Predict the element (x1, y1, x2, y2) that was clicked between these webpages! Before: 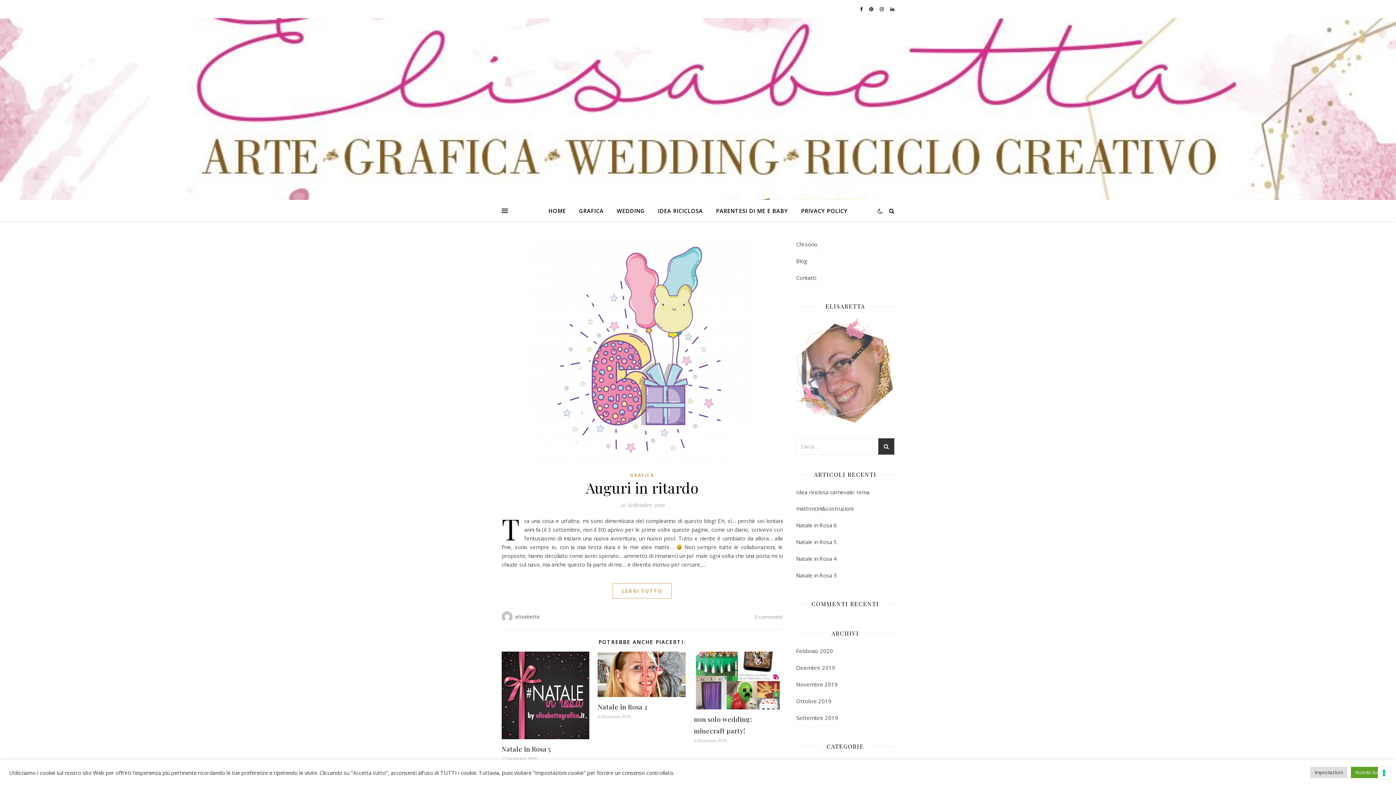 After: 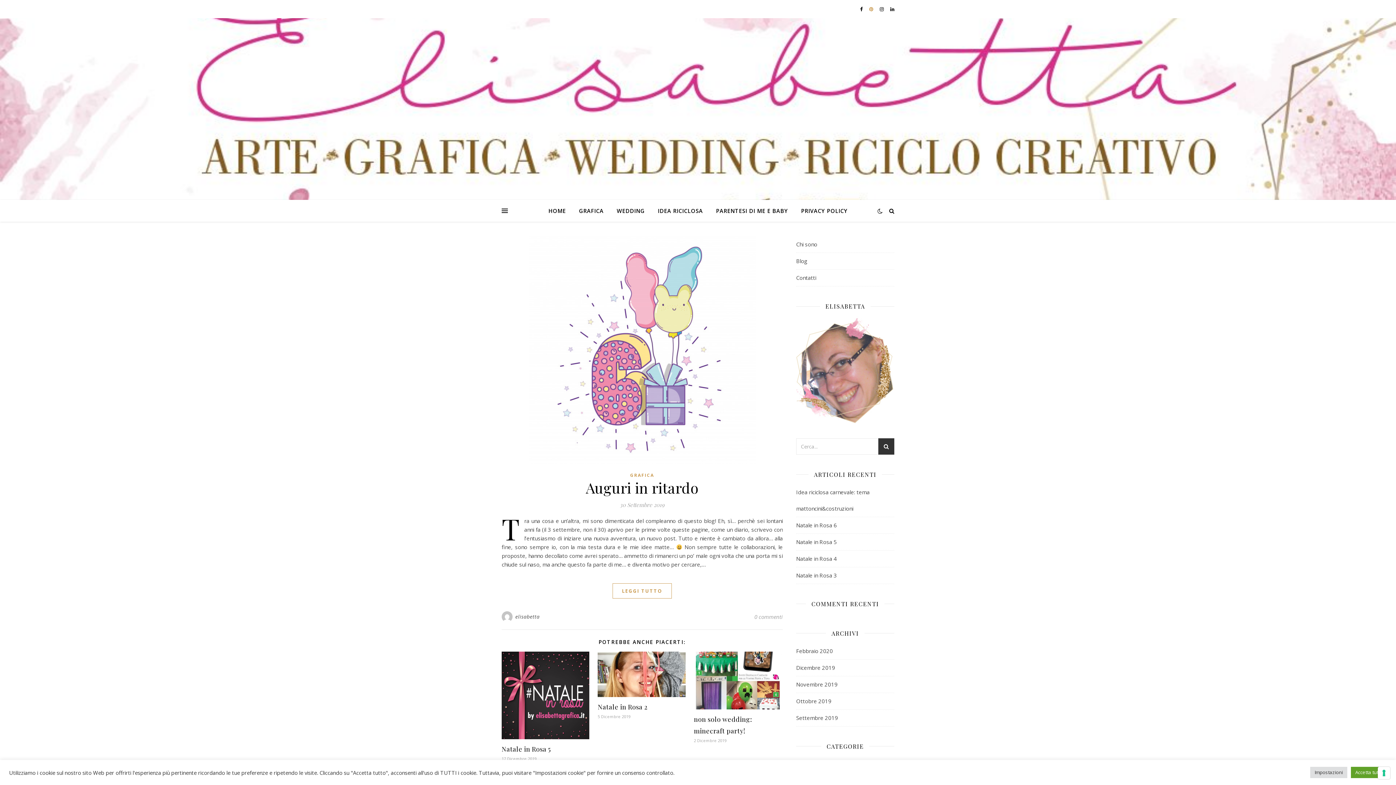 Action: bbox: (869, 5, 874, 12) label:  